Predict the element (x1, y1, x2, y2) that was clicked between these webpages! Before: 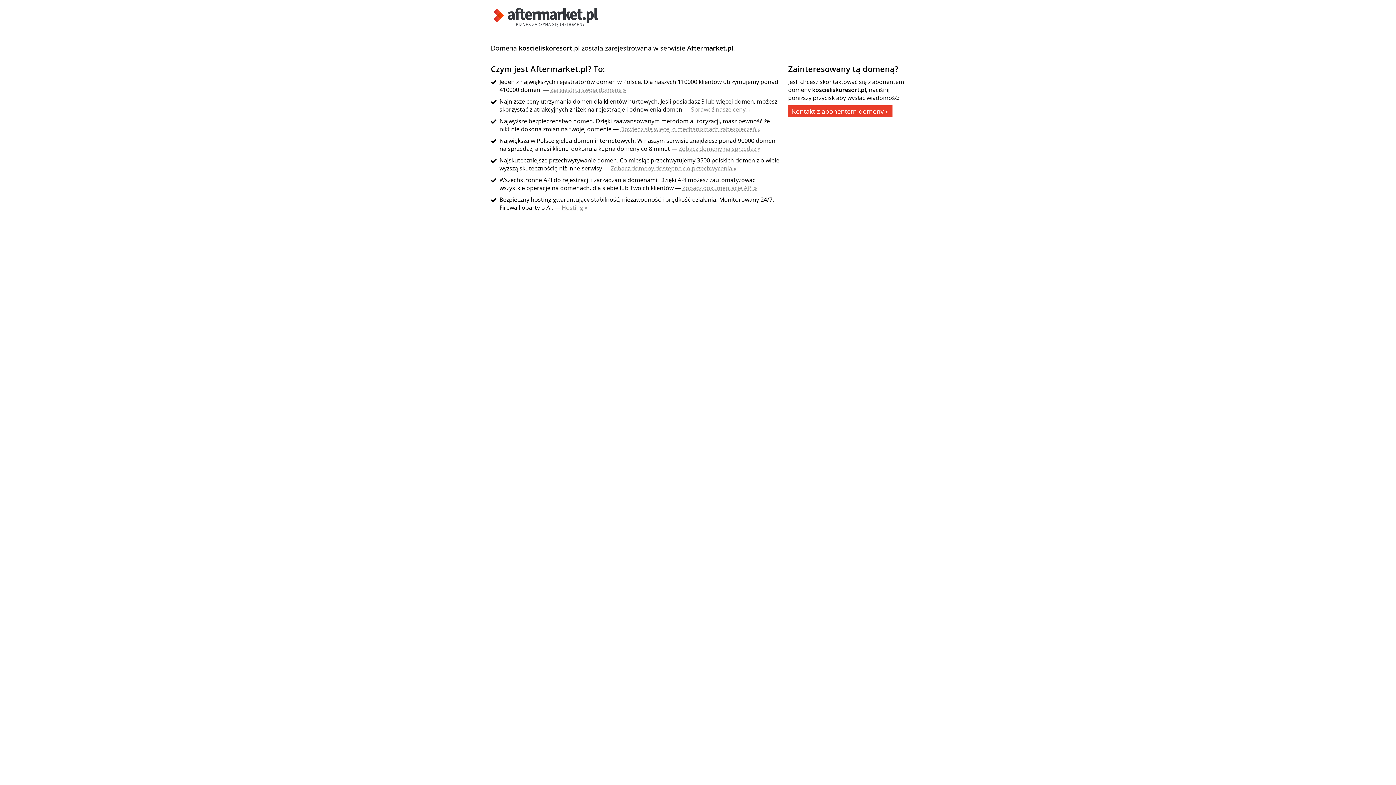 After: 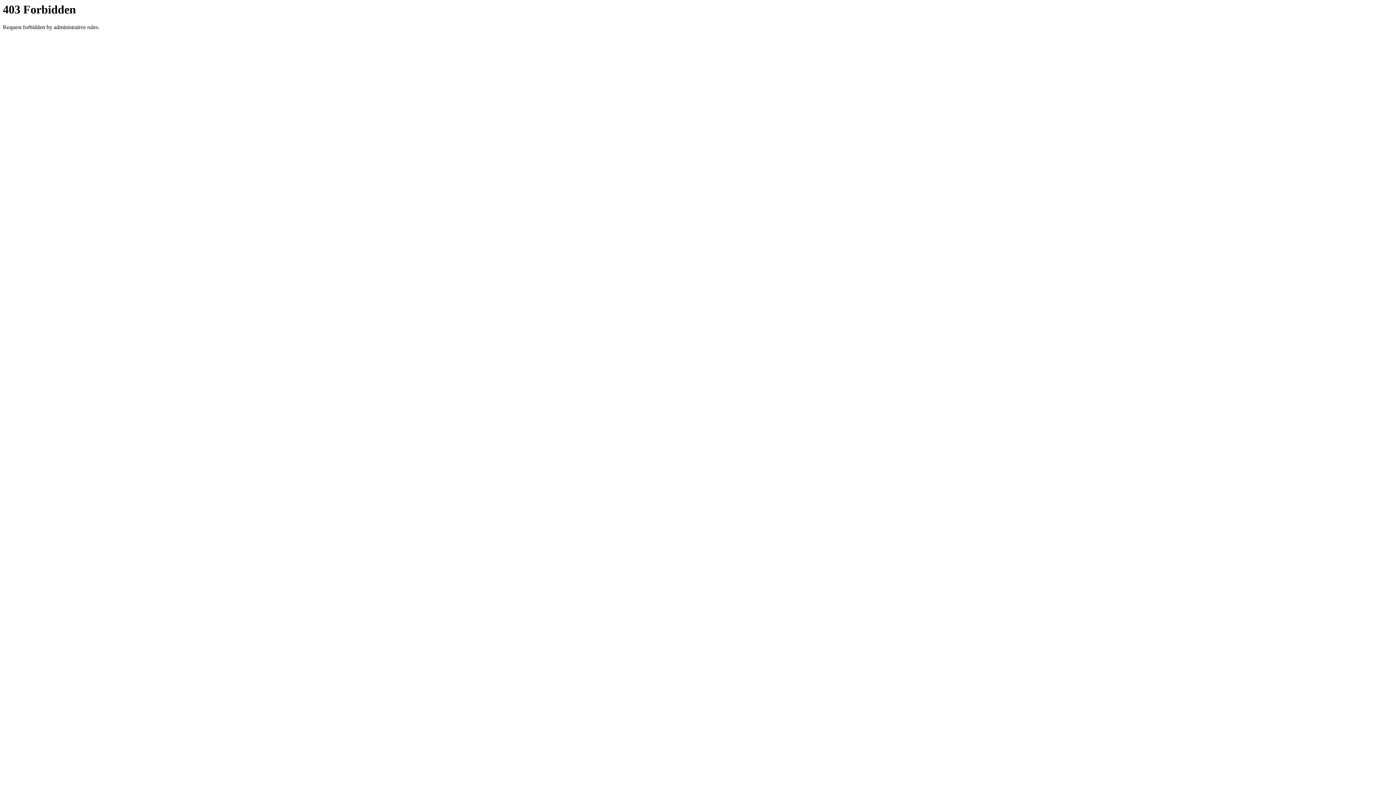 Action: bbox: (610, 164, 736, 172) label: Zobacz domeny dostępne do przechwycenia »